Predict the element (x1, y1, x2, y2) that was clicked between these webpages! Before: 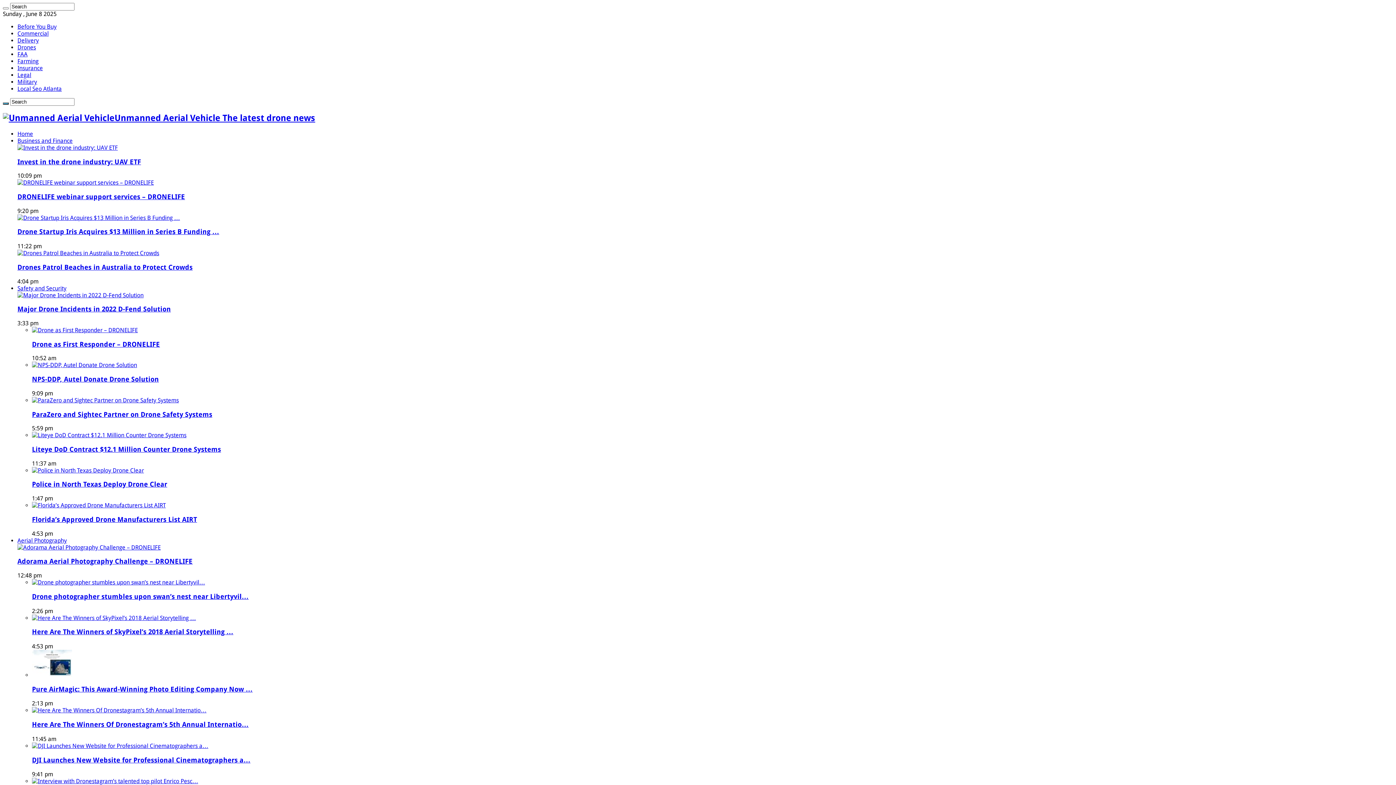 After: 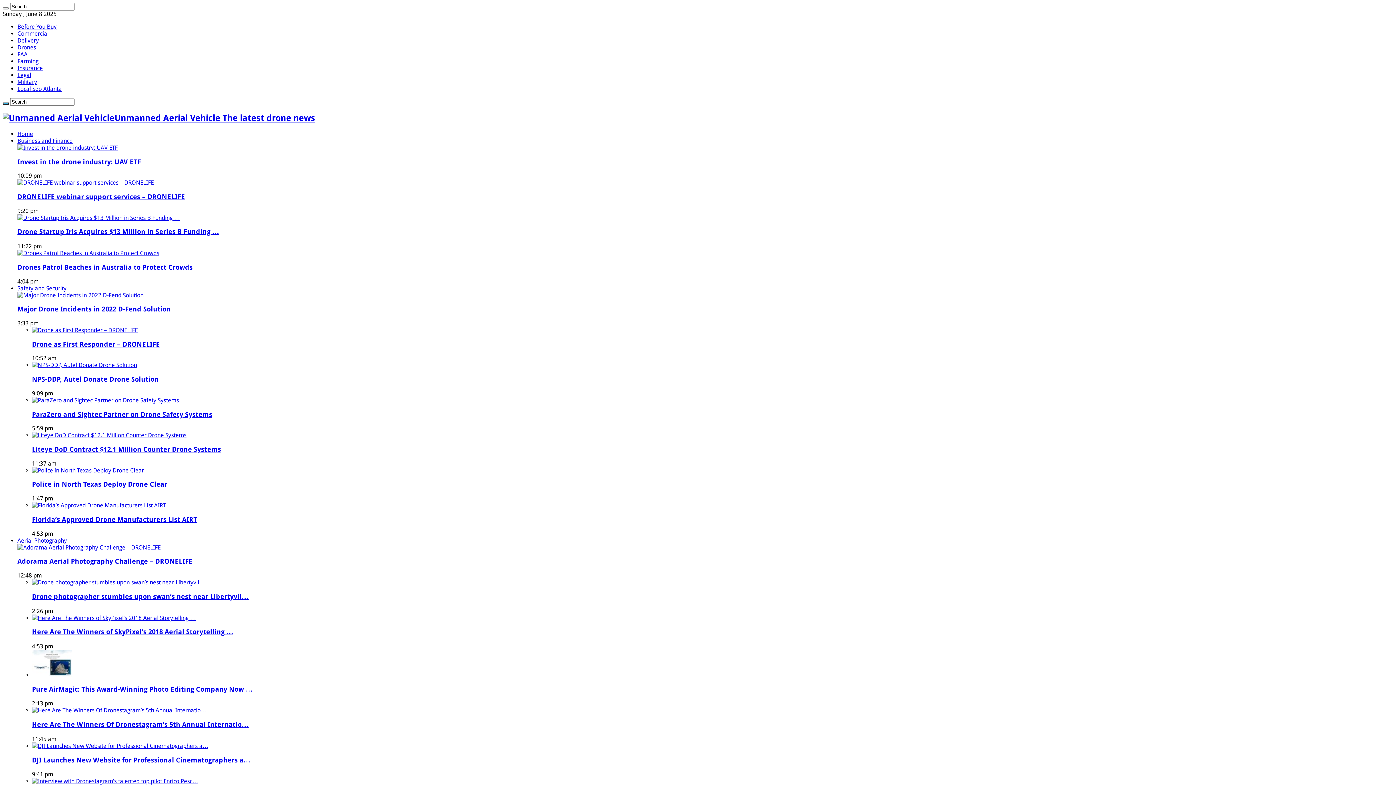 Action: bbox: (17, 37, 38, 44) label: Delivery